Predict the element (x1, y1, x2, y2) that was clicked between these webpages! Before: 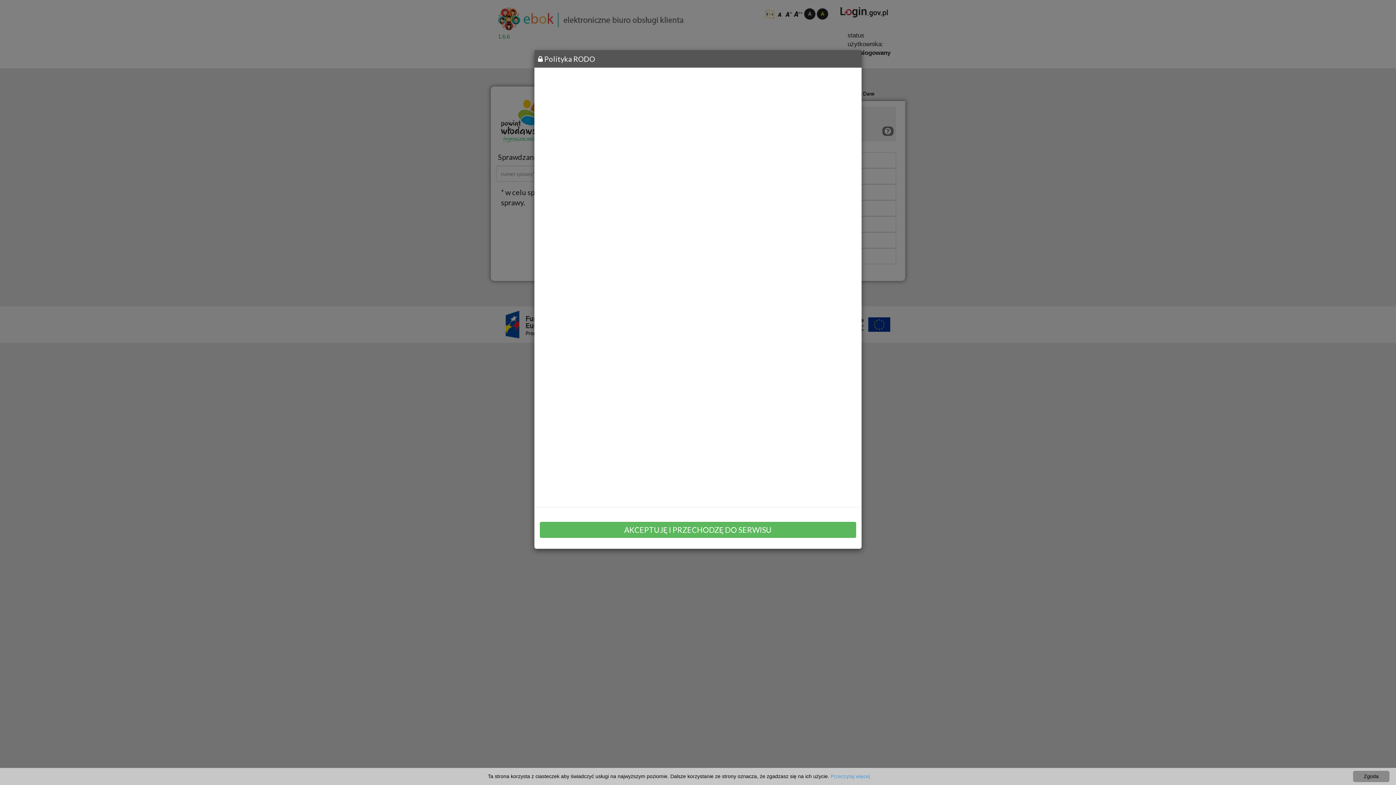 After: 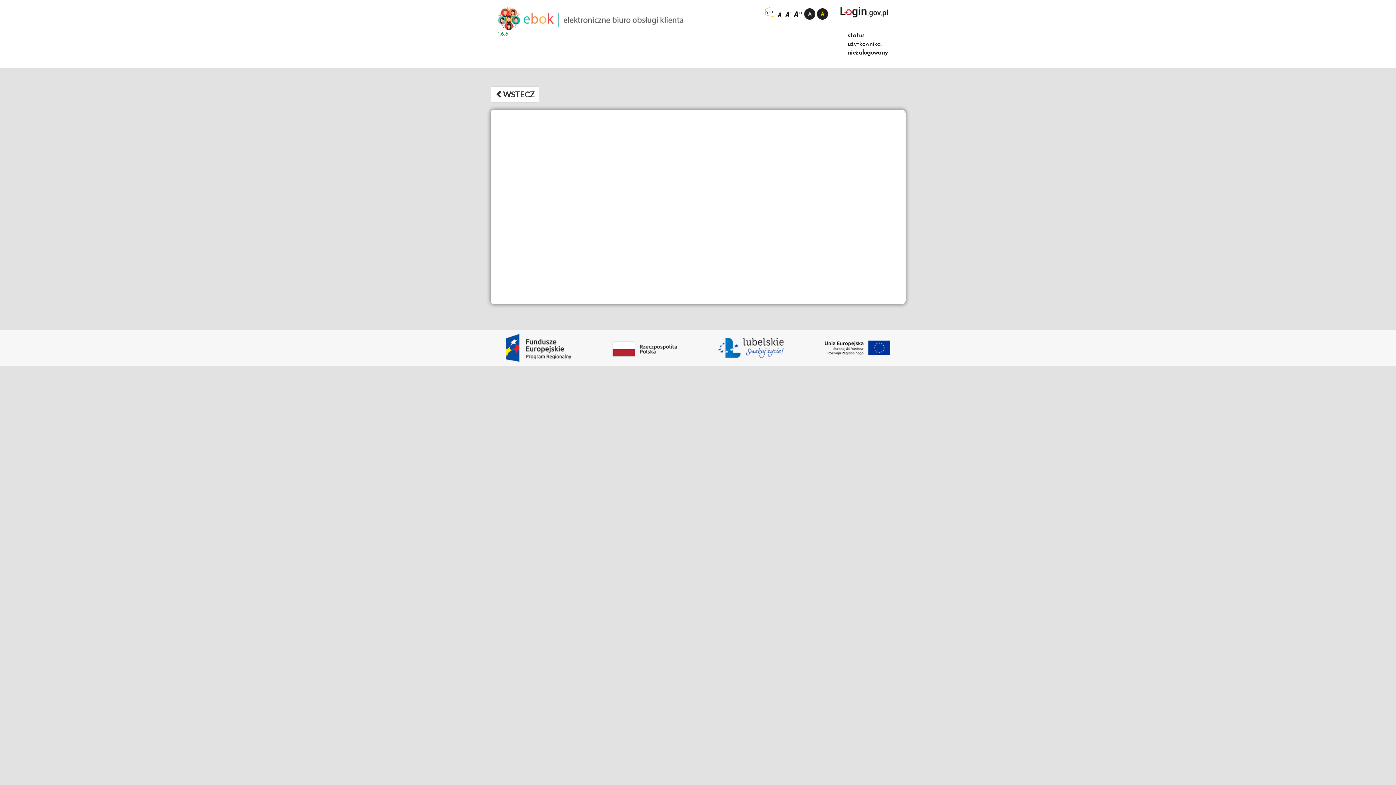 Action: label: Przeczytaj więcej bbox: (830, 773, 870, 779)